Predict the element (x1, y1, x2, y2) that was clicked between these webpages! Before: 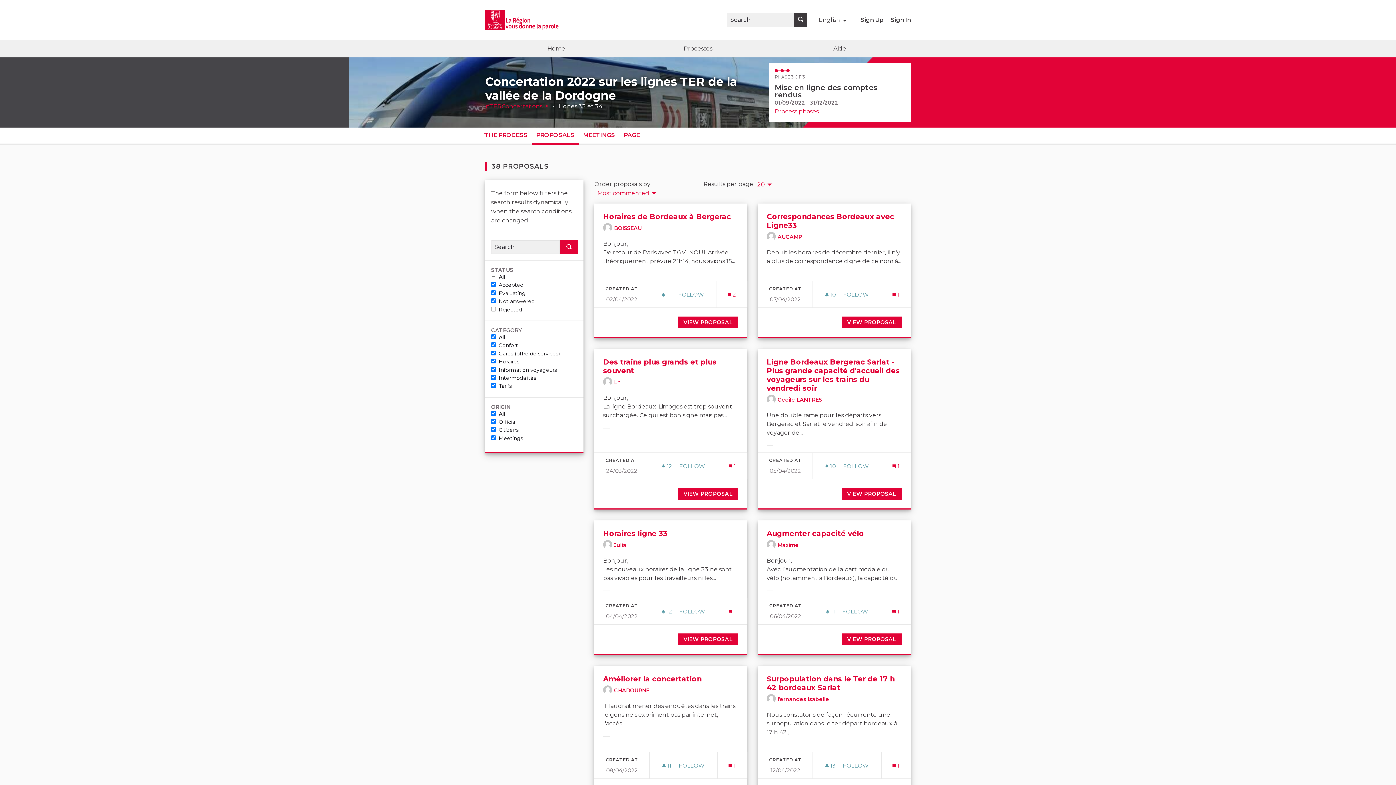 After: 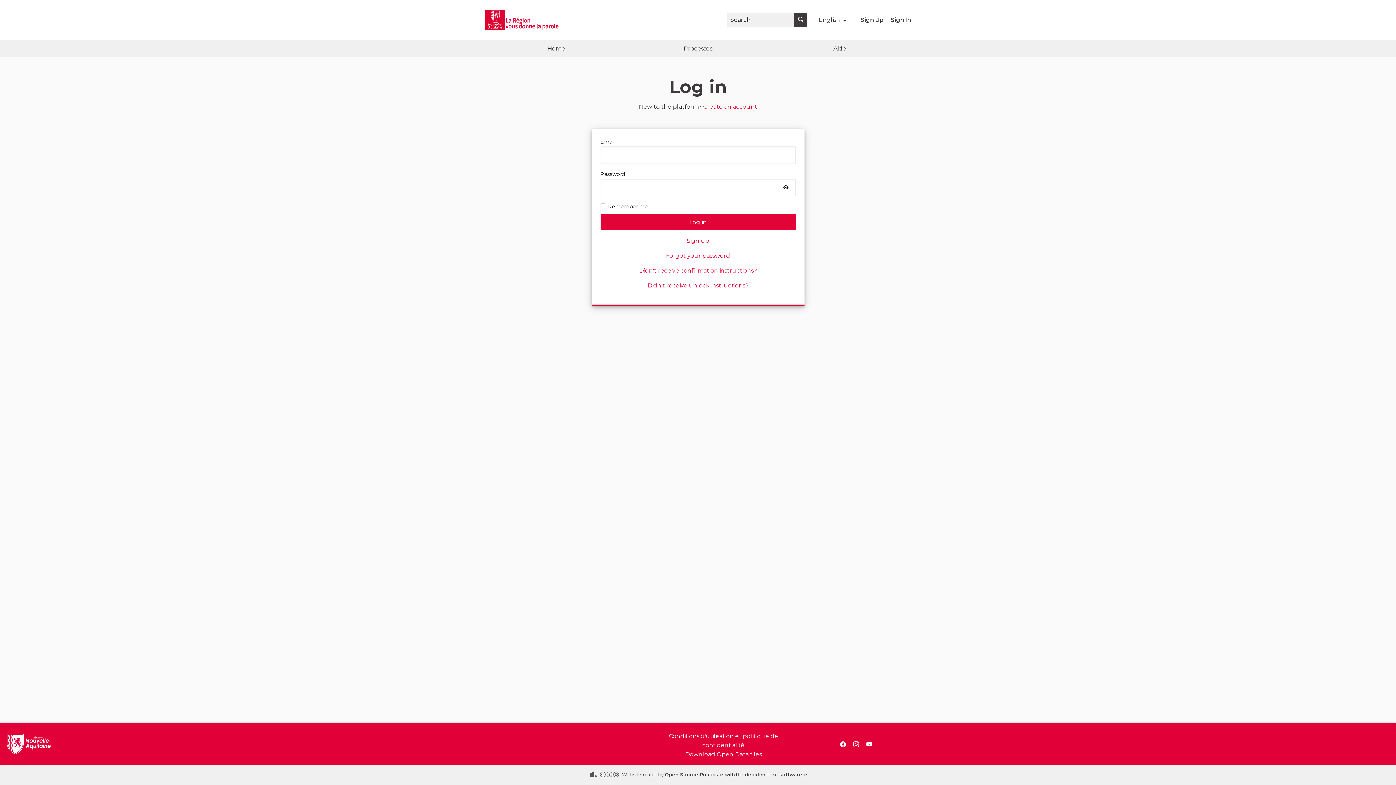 Action: bbox: (890, 16, 910, 23) label: Sign In